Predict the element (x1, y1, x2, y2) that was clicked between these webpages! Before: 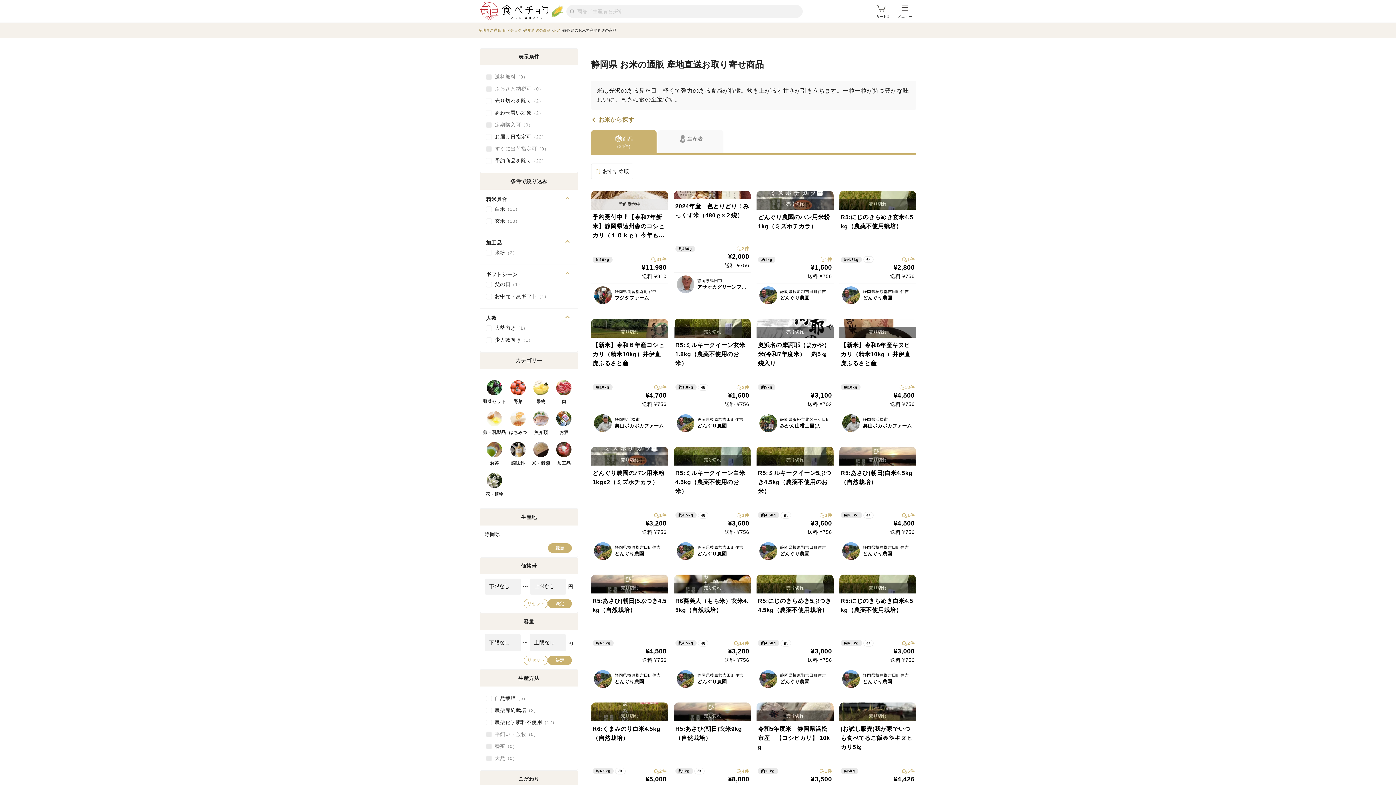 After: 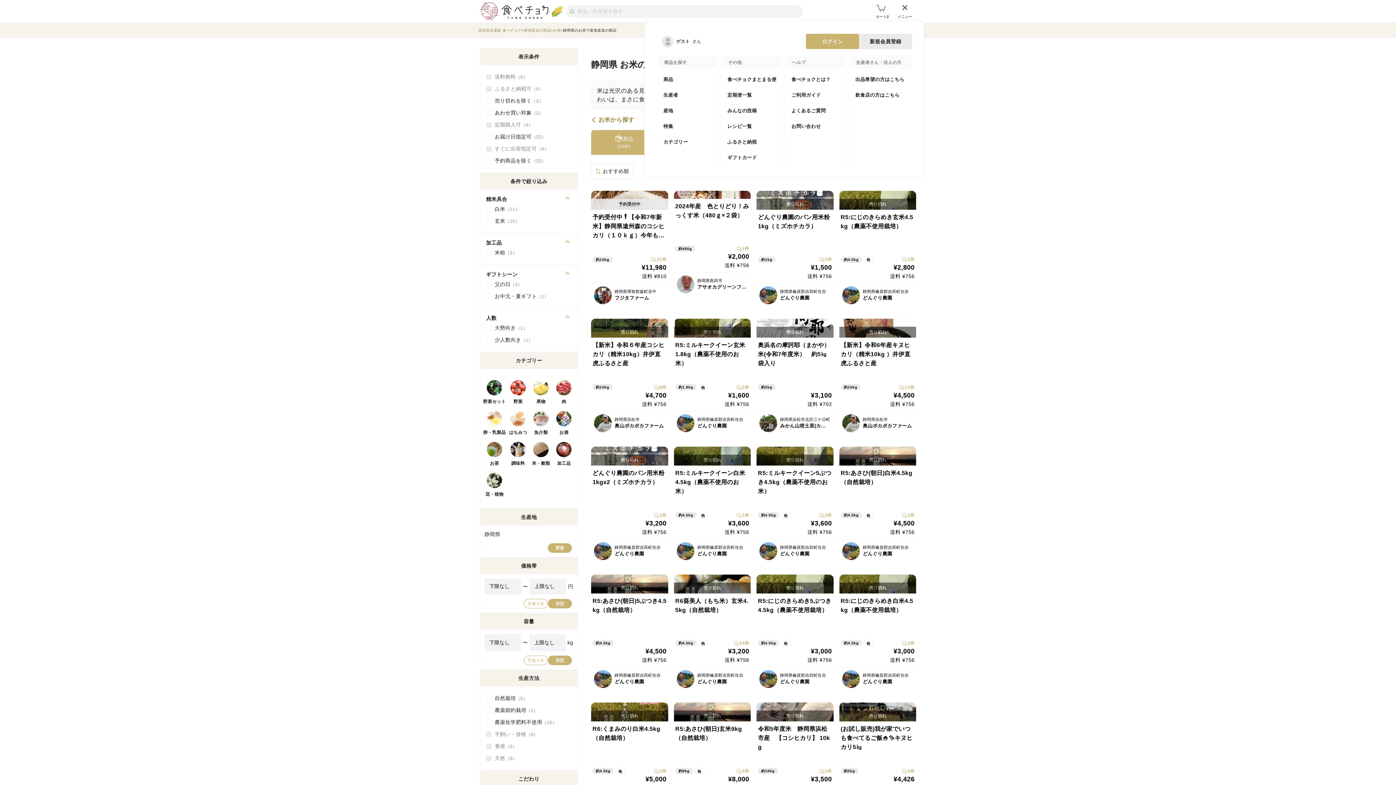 Action: bbox: (897, 4, 912, 18) label: メニュー